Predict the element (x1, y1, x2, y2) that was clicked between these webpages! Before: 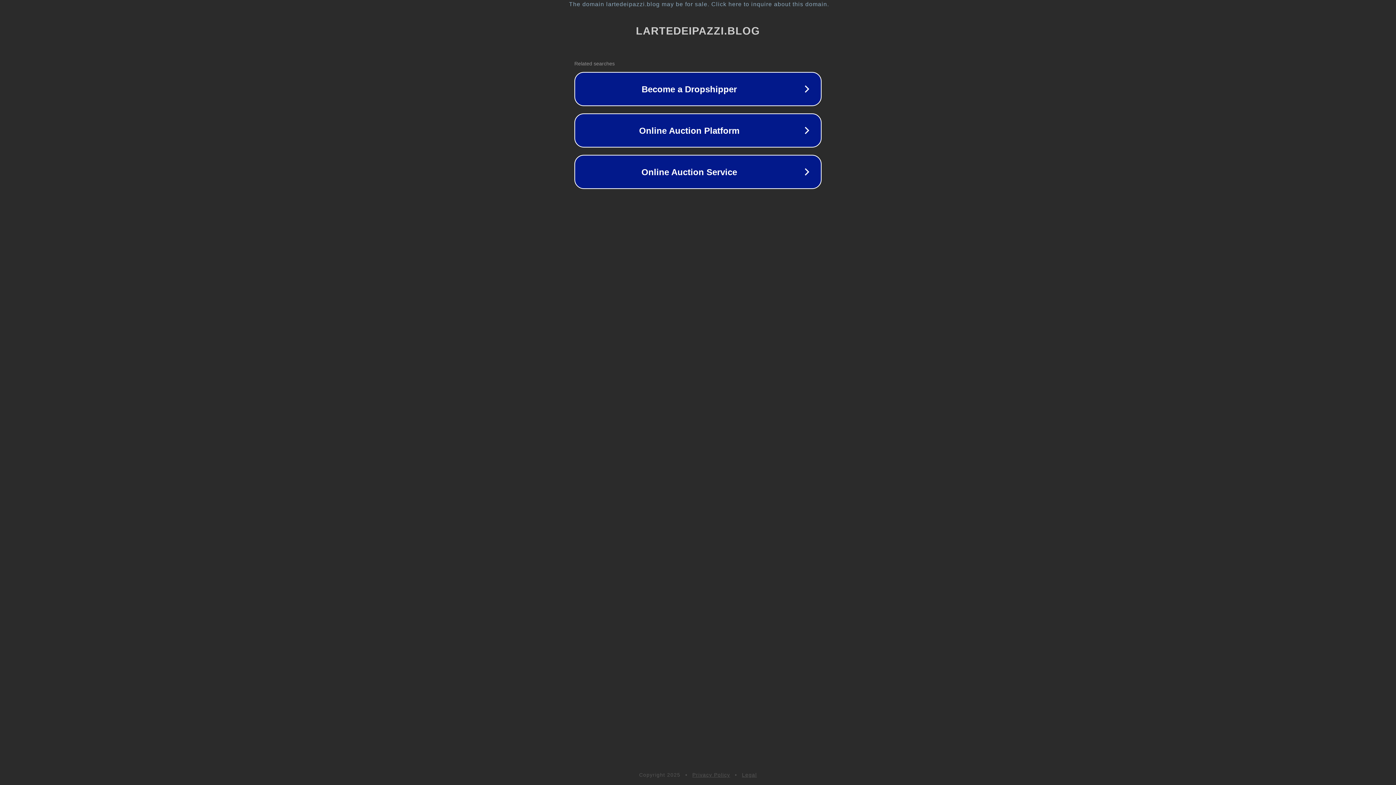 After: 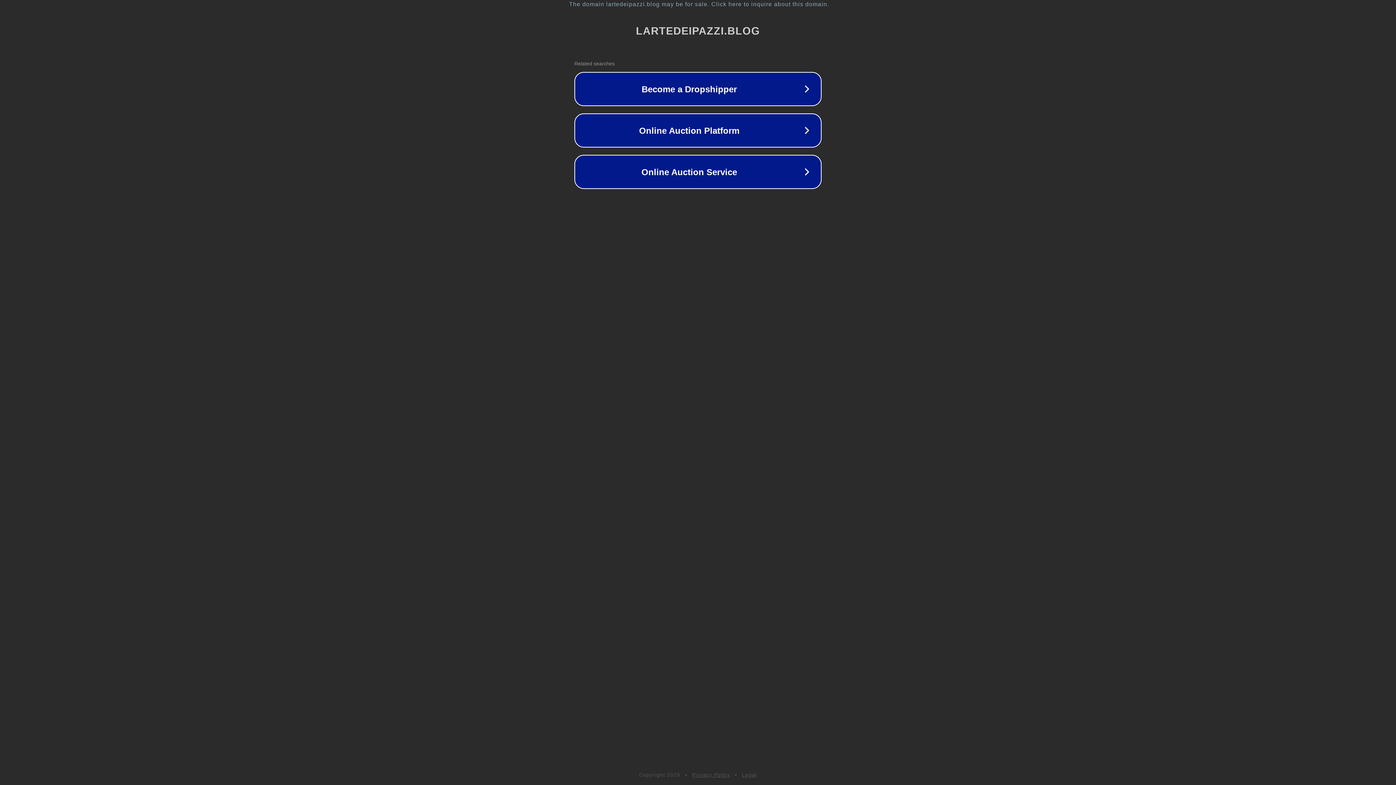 Action: bbox: (692, 772, 730, 778) label: Privacy Policy